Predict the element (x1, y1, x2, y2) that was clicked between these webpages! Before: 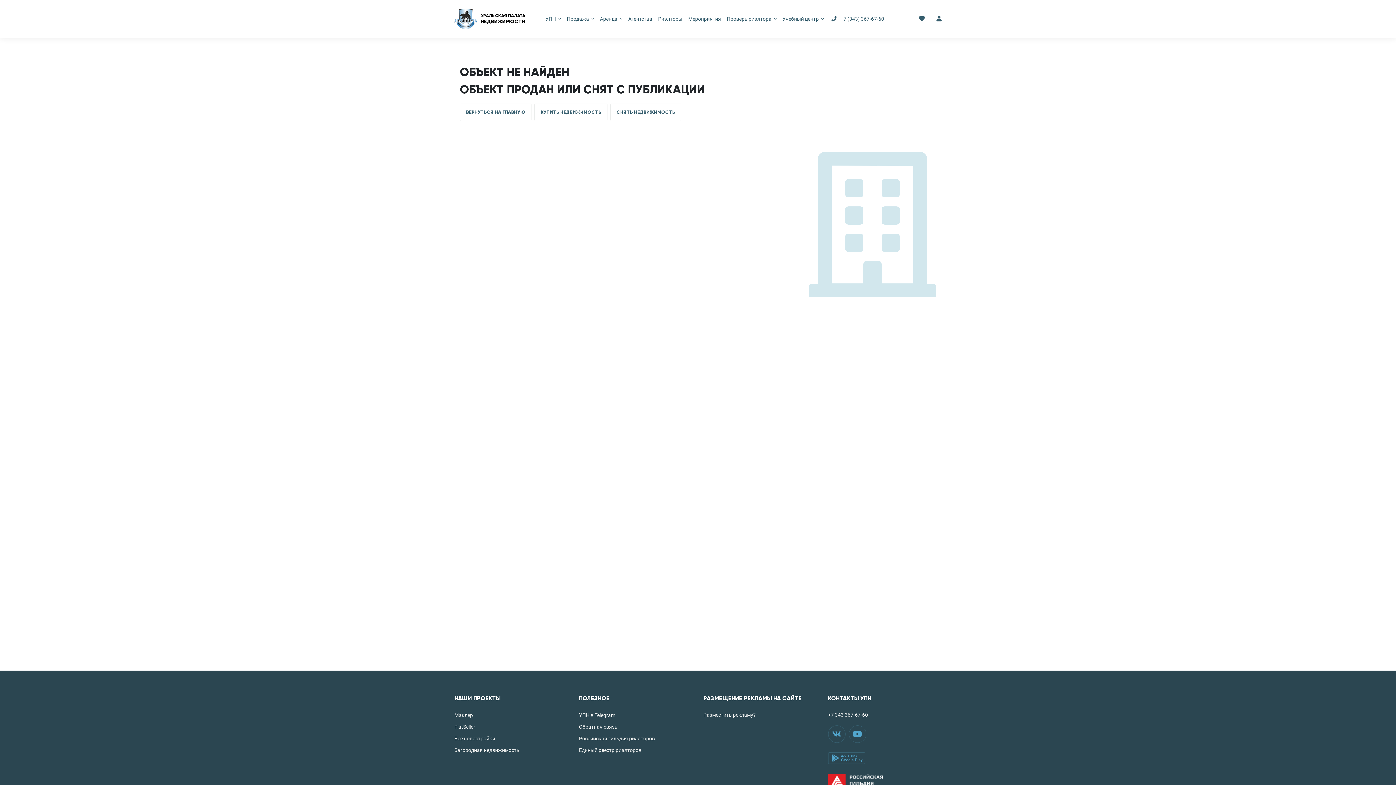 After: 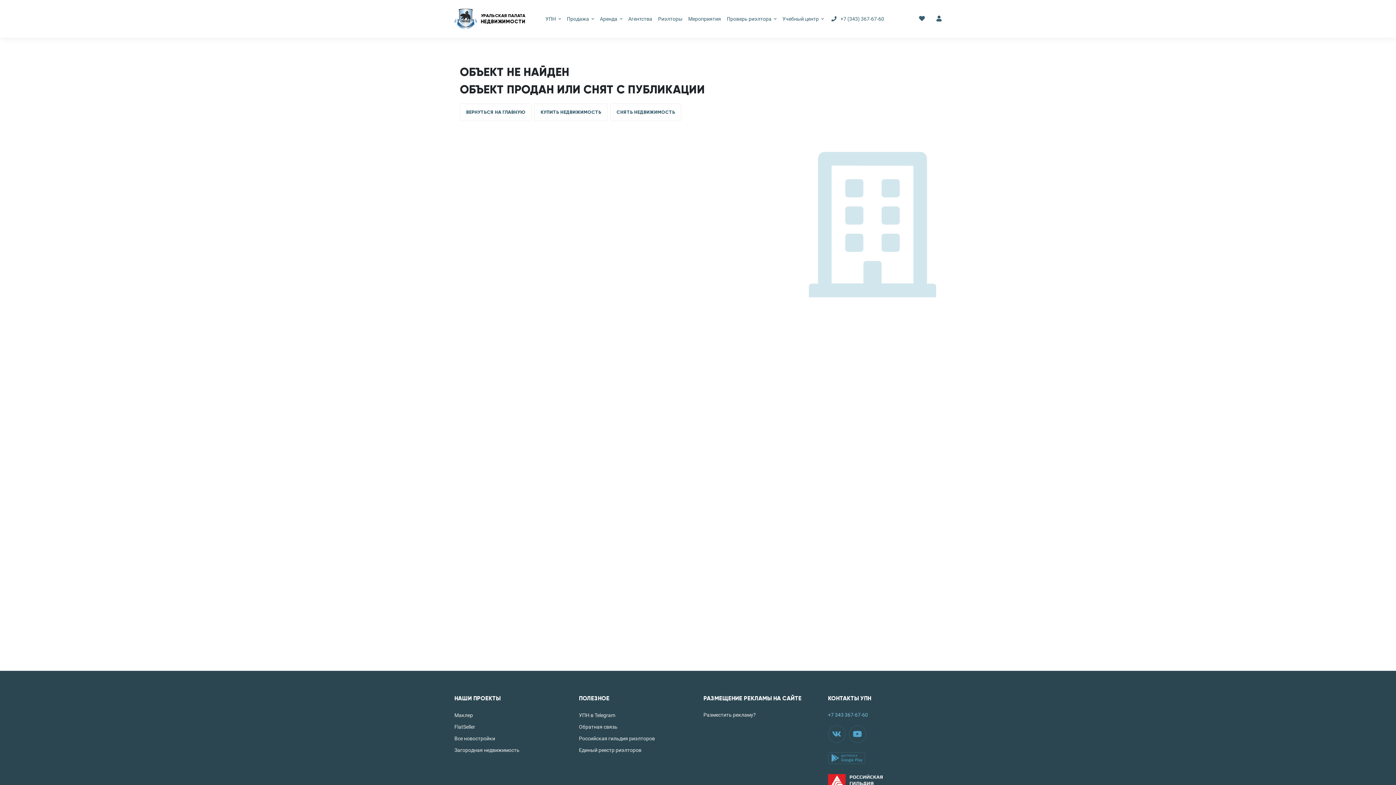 Action: label: +7 343 367-67-60 bbox: (828, 712, 941, 718)